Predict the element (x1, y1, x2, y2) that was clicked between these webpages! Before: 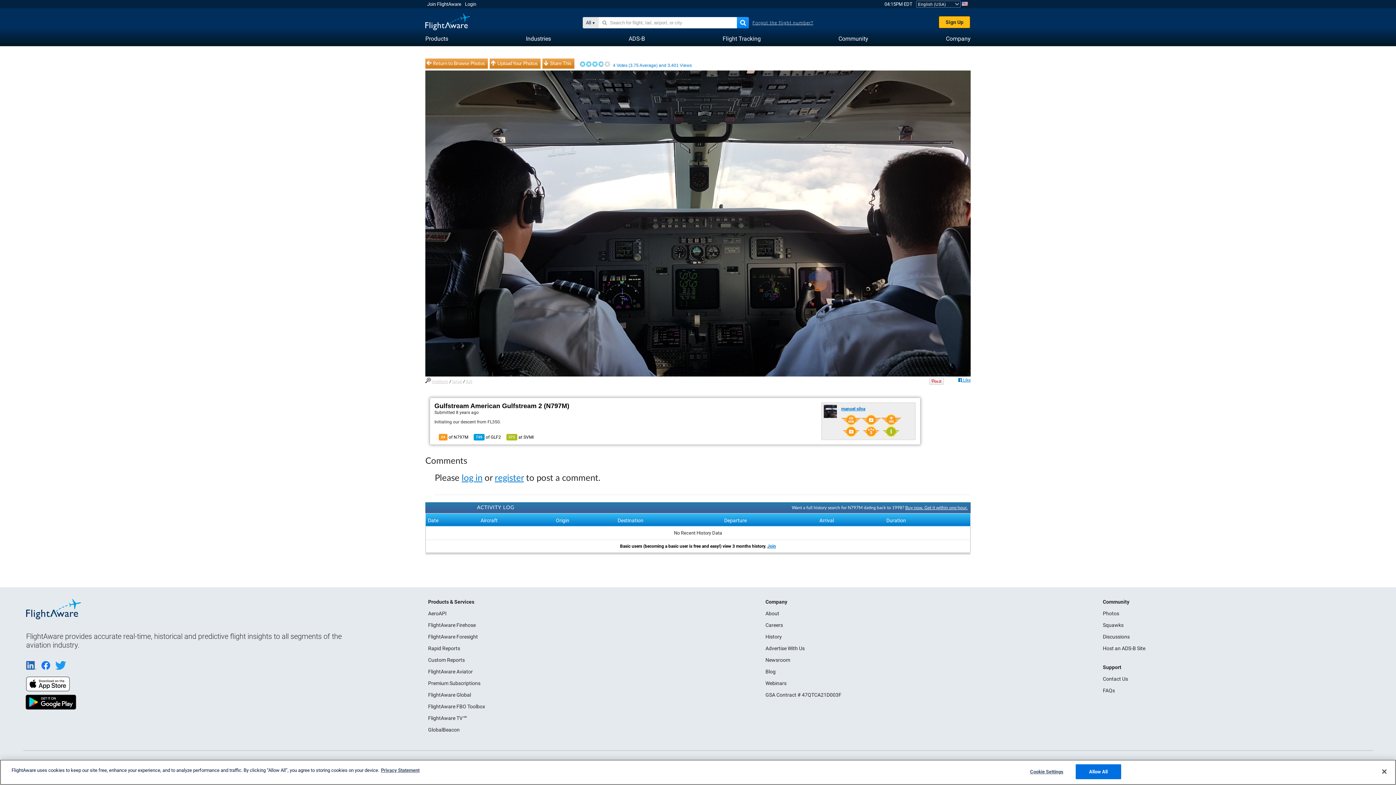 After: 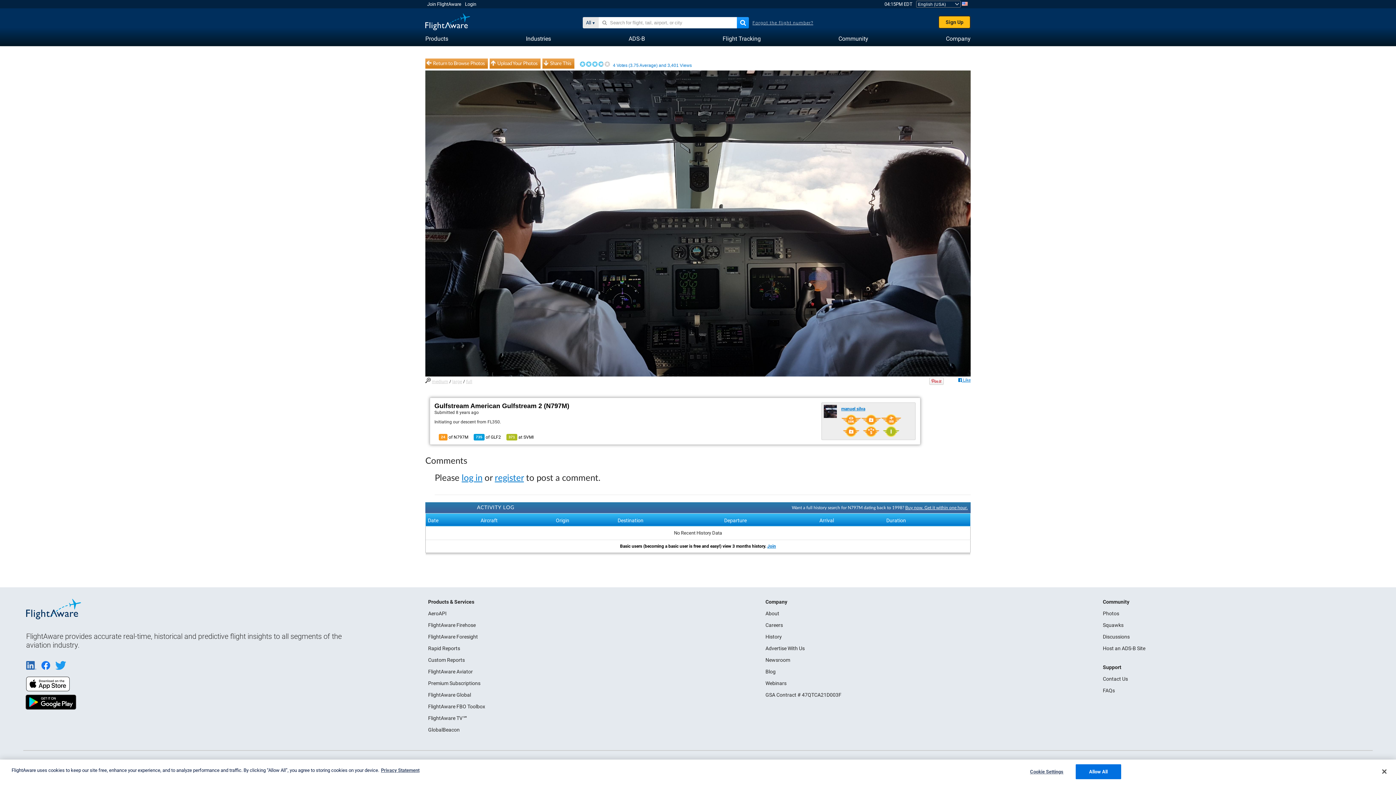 Action: label: full bbox: (466, 379, 472, 384)